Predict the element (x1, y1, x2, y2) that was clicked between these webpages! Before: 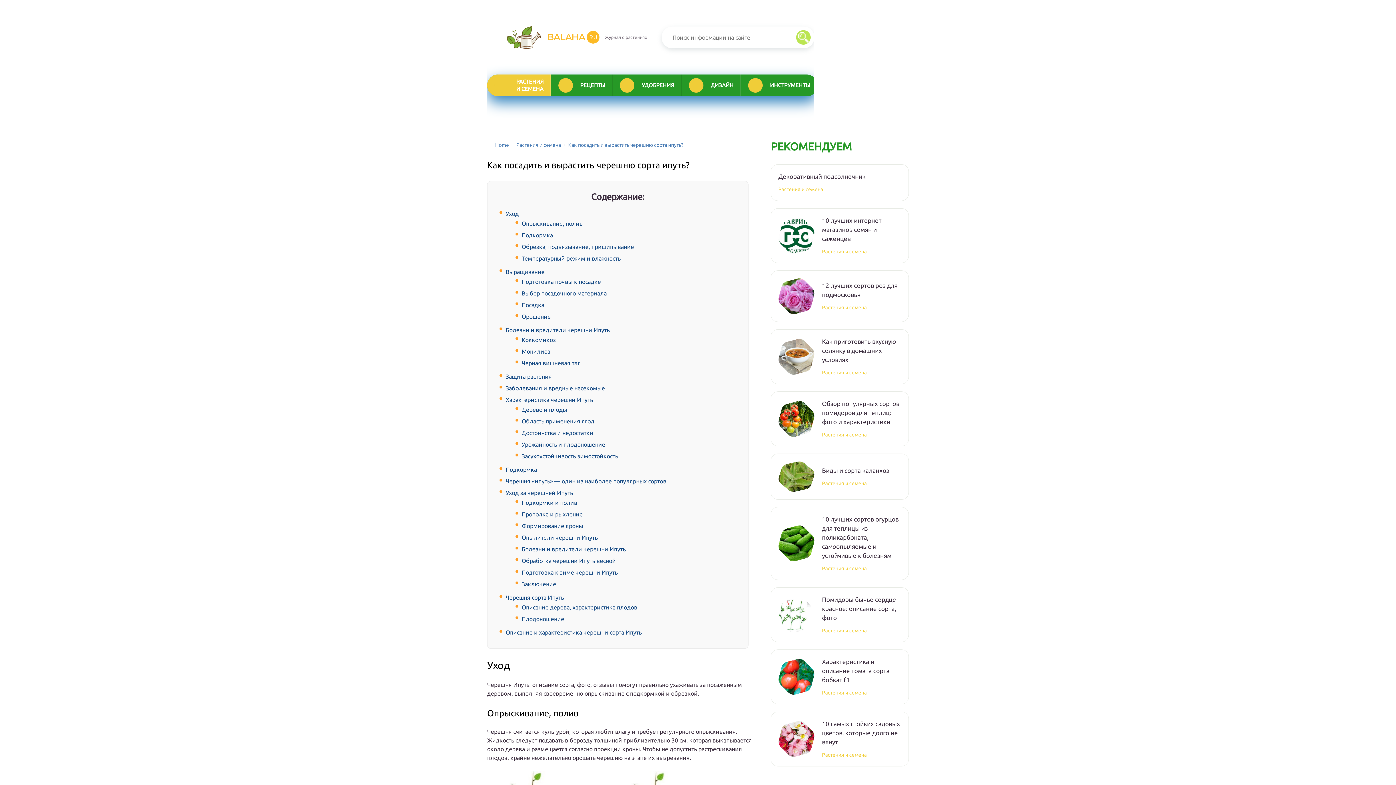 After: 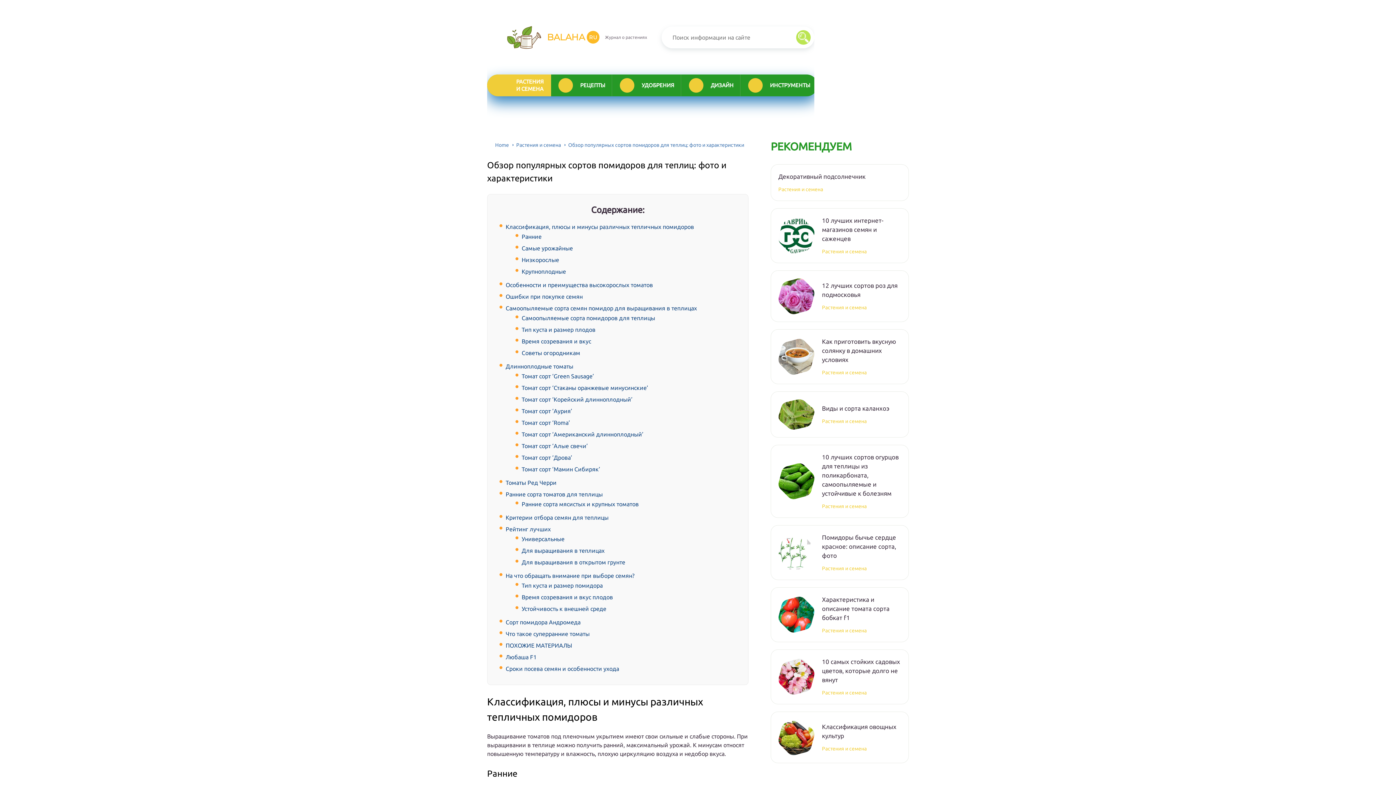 Action: label: Обзор популярных сортов помидоров для теплиц: фото и характеристики bbox: (822, 399, 901, 426)